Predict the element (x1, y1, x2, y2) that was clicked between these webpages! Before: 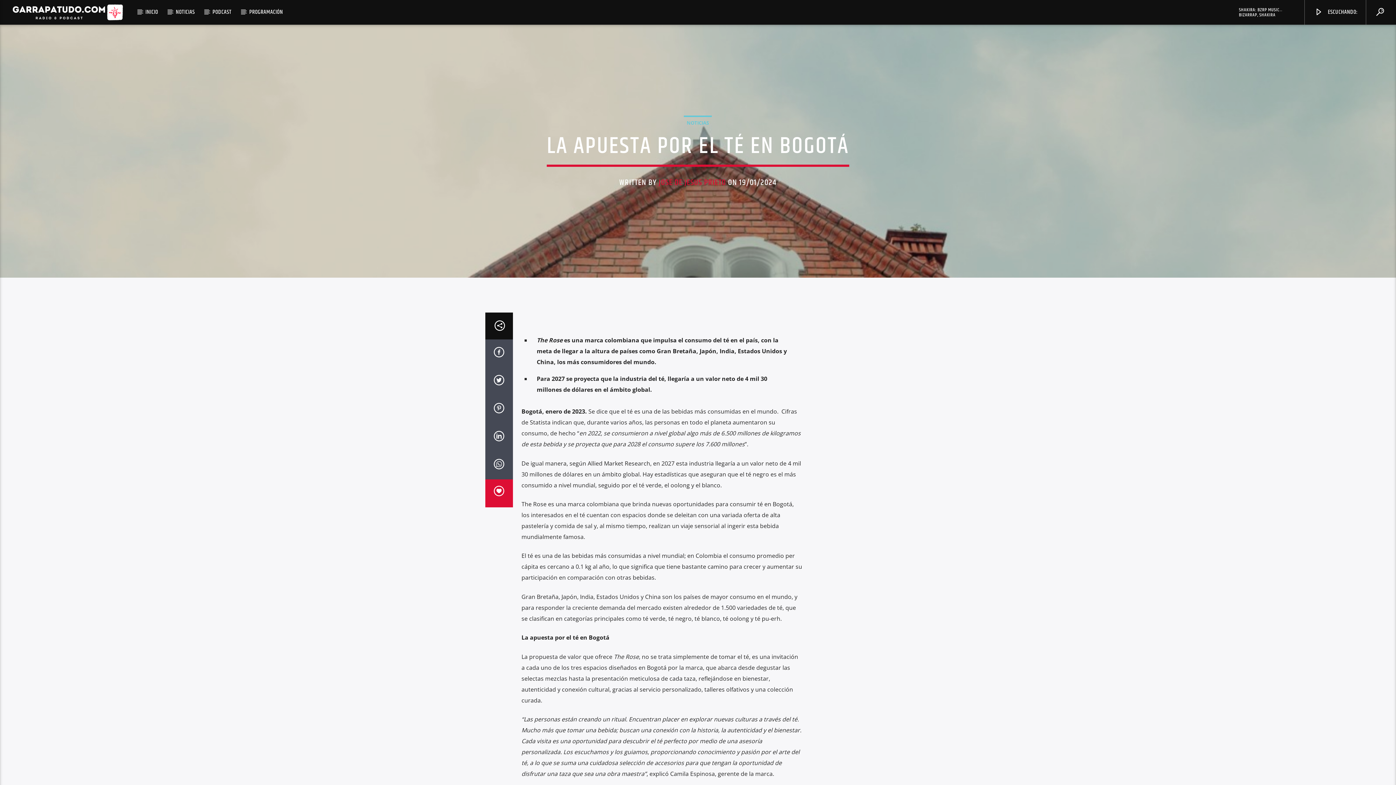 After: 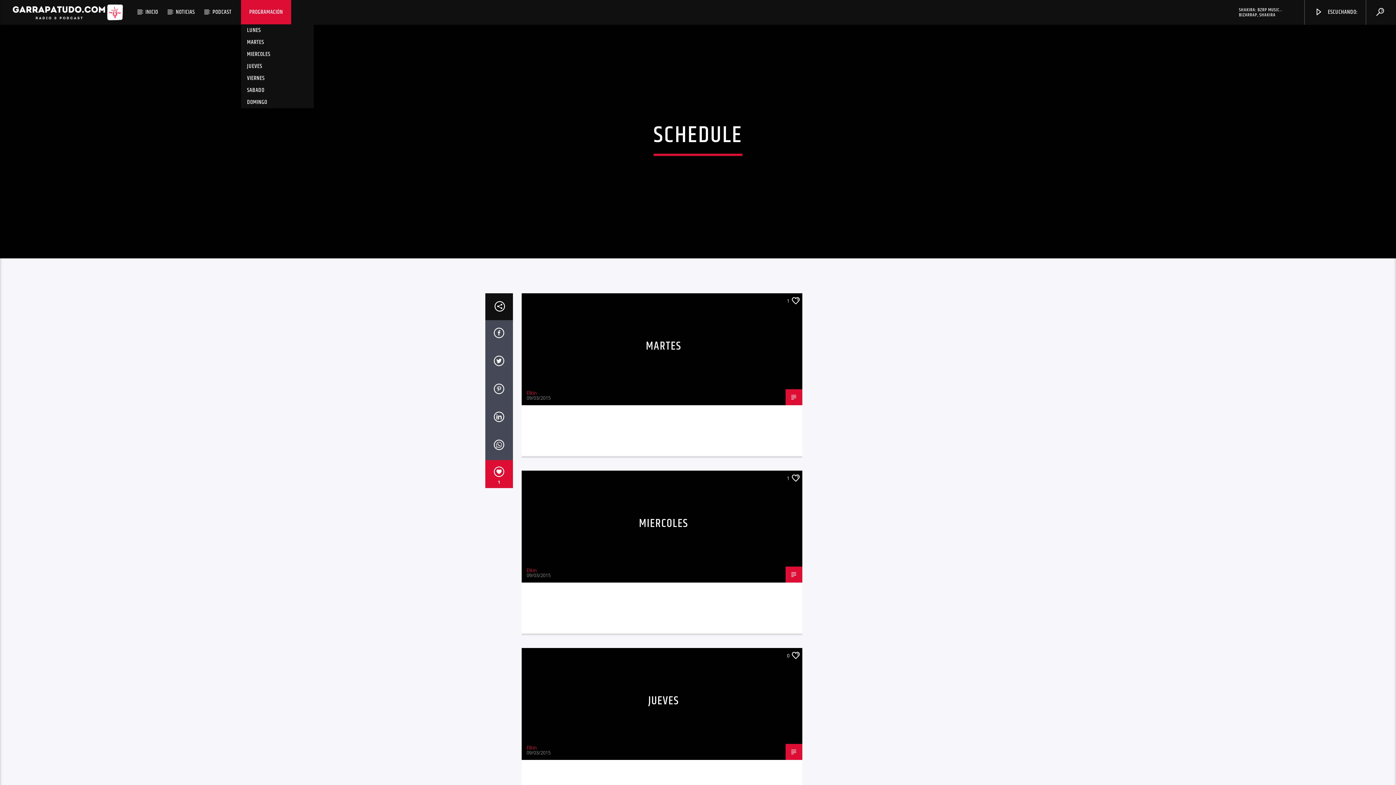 Action: bbox: (241, 0, 291, 24) label: PROGRAMACIÓN